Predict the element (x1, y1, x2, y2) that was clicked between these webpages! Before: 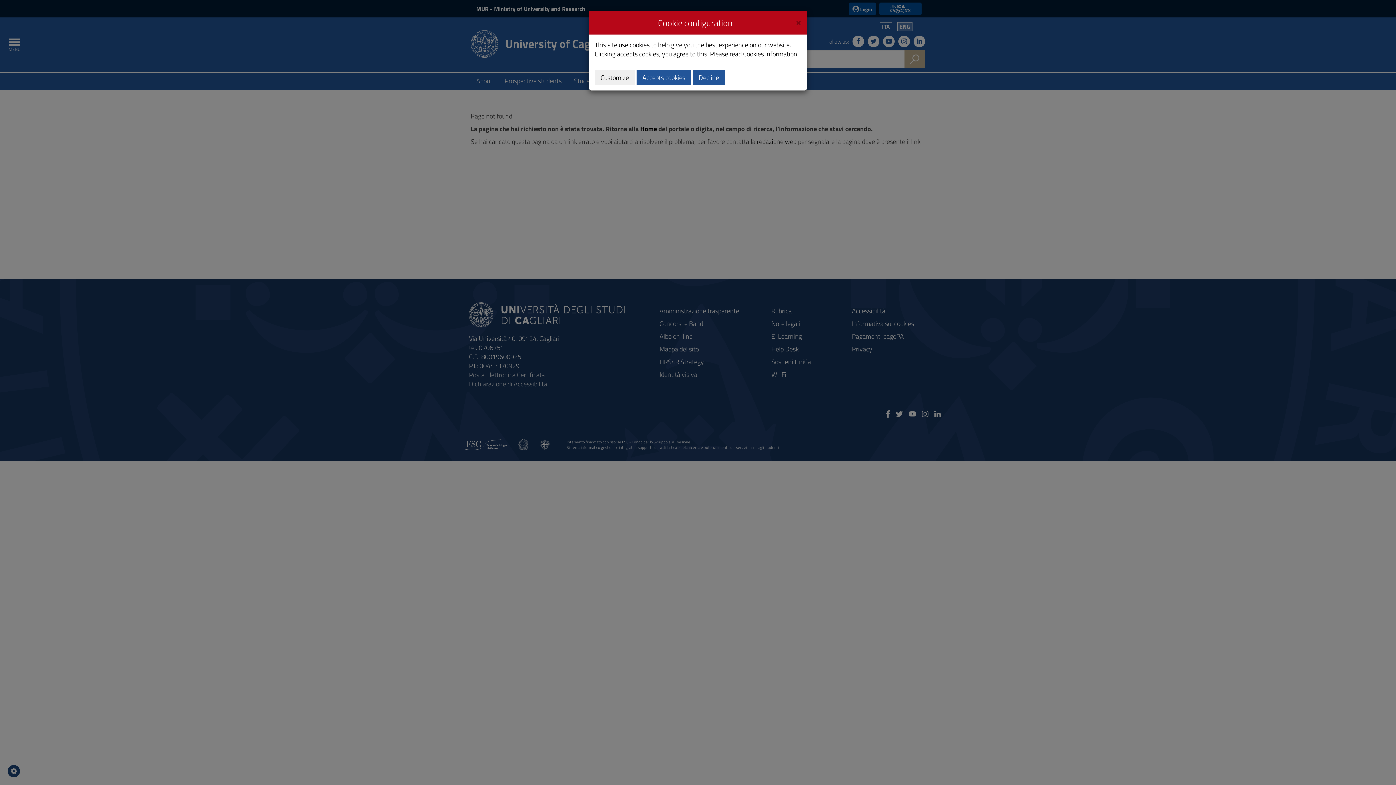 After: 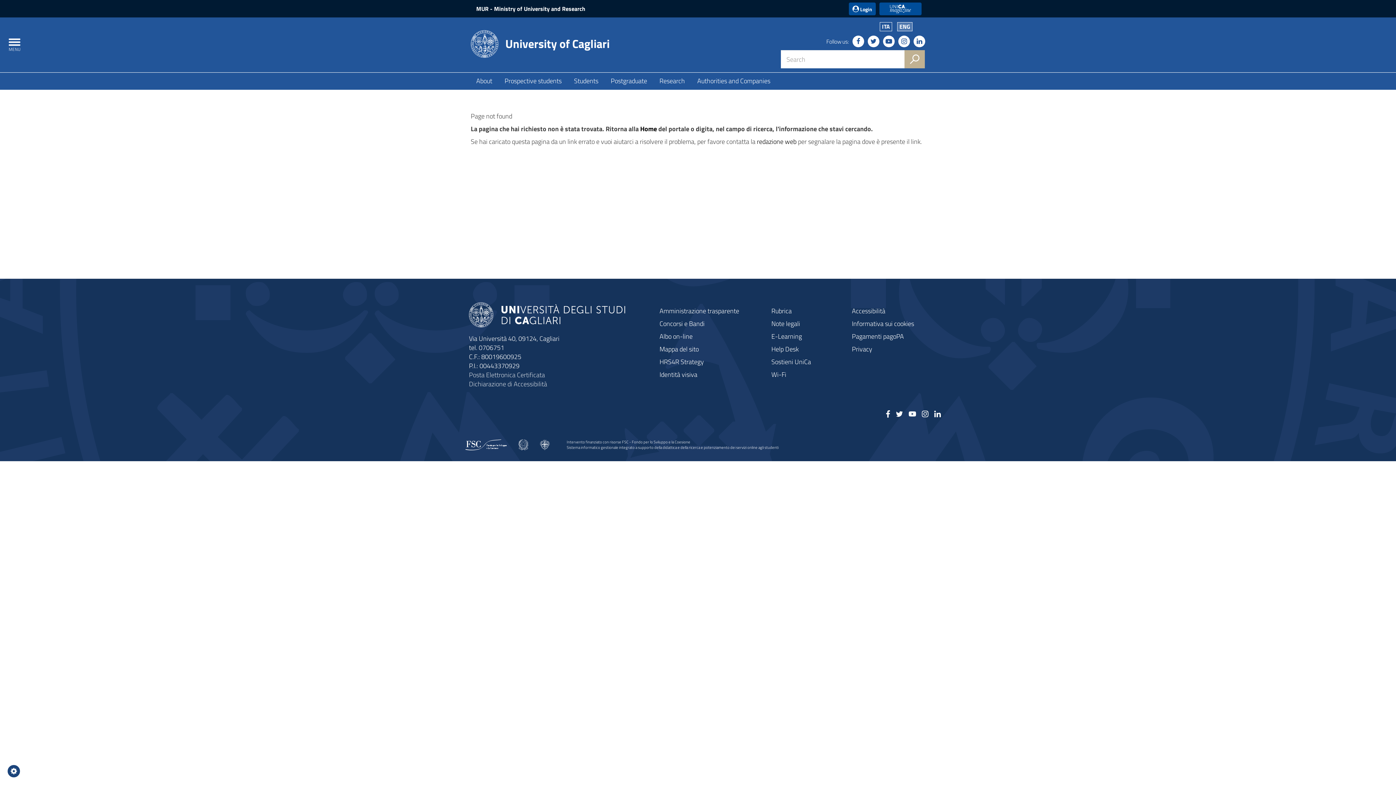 Action: label: Close bbox: (796, 16, 801, 26)